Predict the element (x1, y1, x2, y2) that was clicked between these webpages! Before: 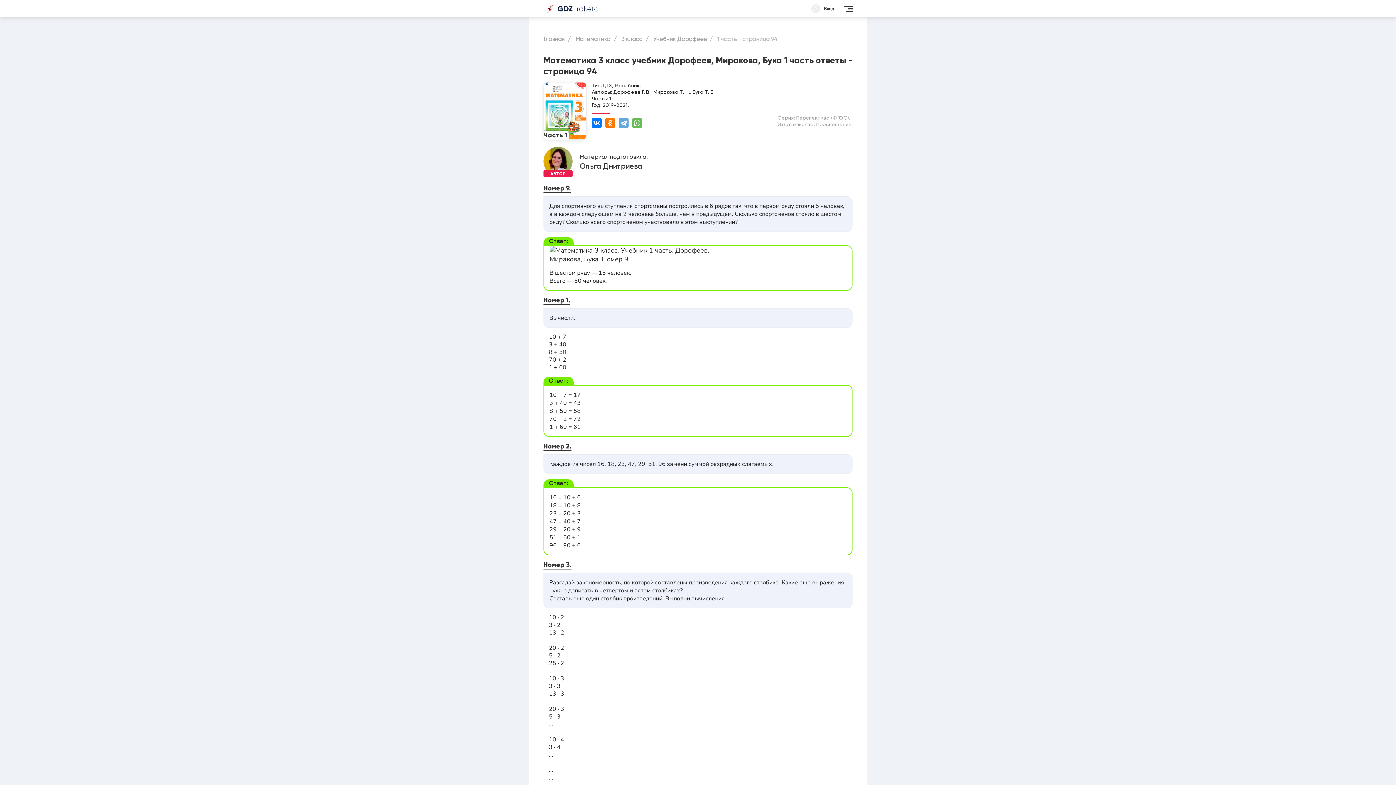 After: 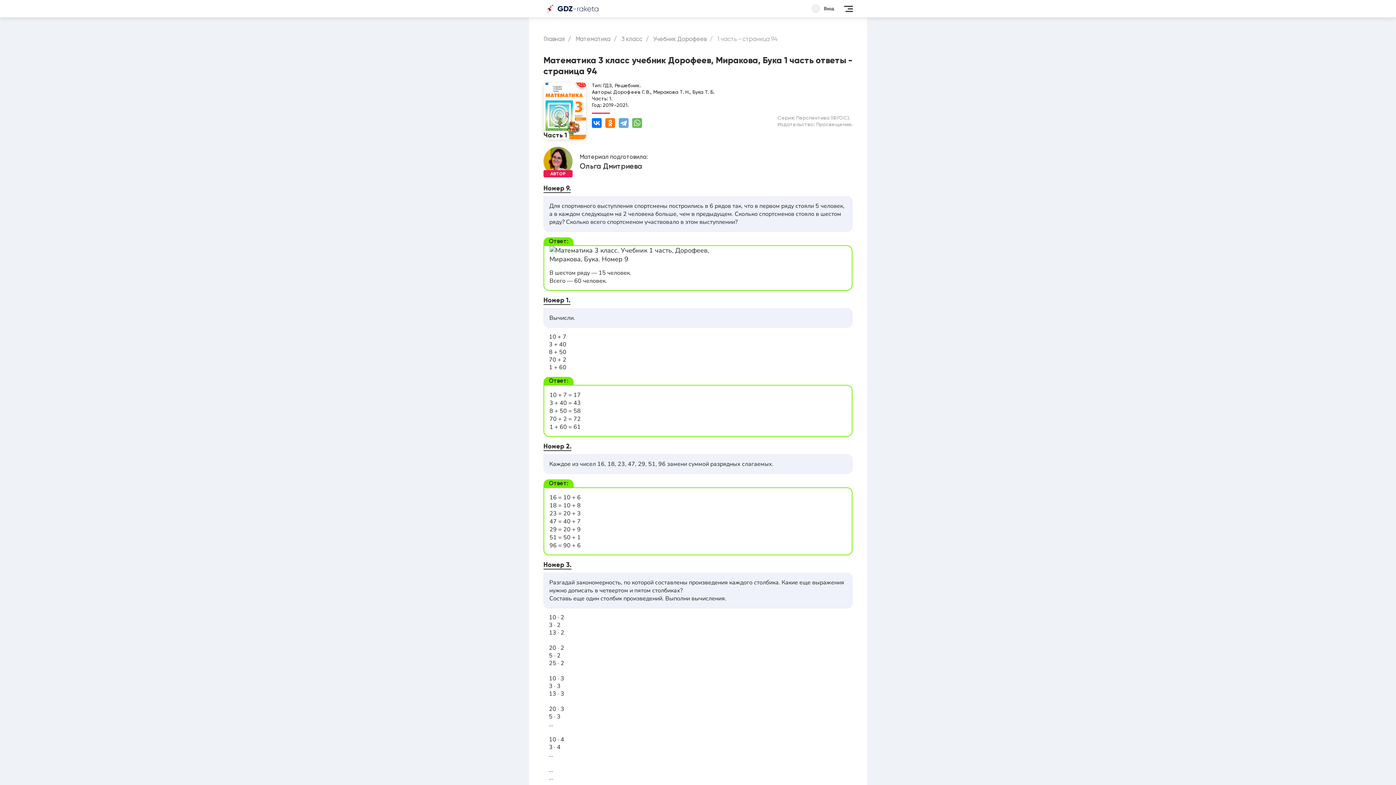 Action: label: 1 часть - страница 94 bbox: (717, 35, 777, 42)